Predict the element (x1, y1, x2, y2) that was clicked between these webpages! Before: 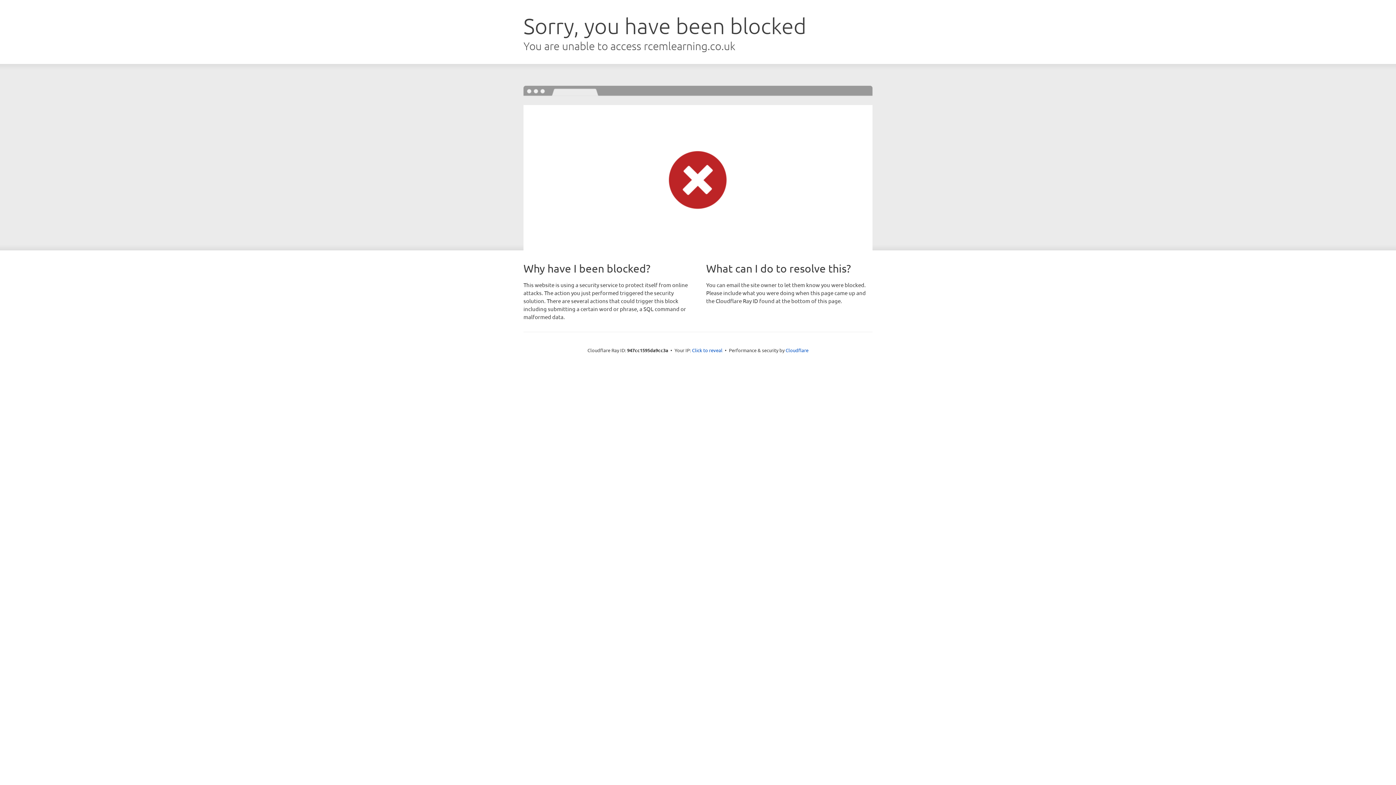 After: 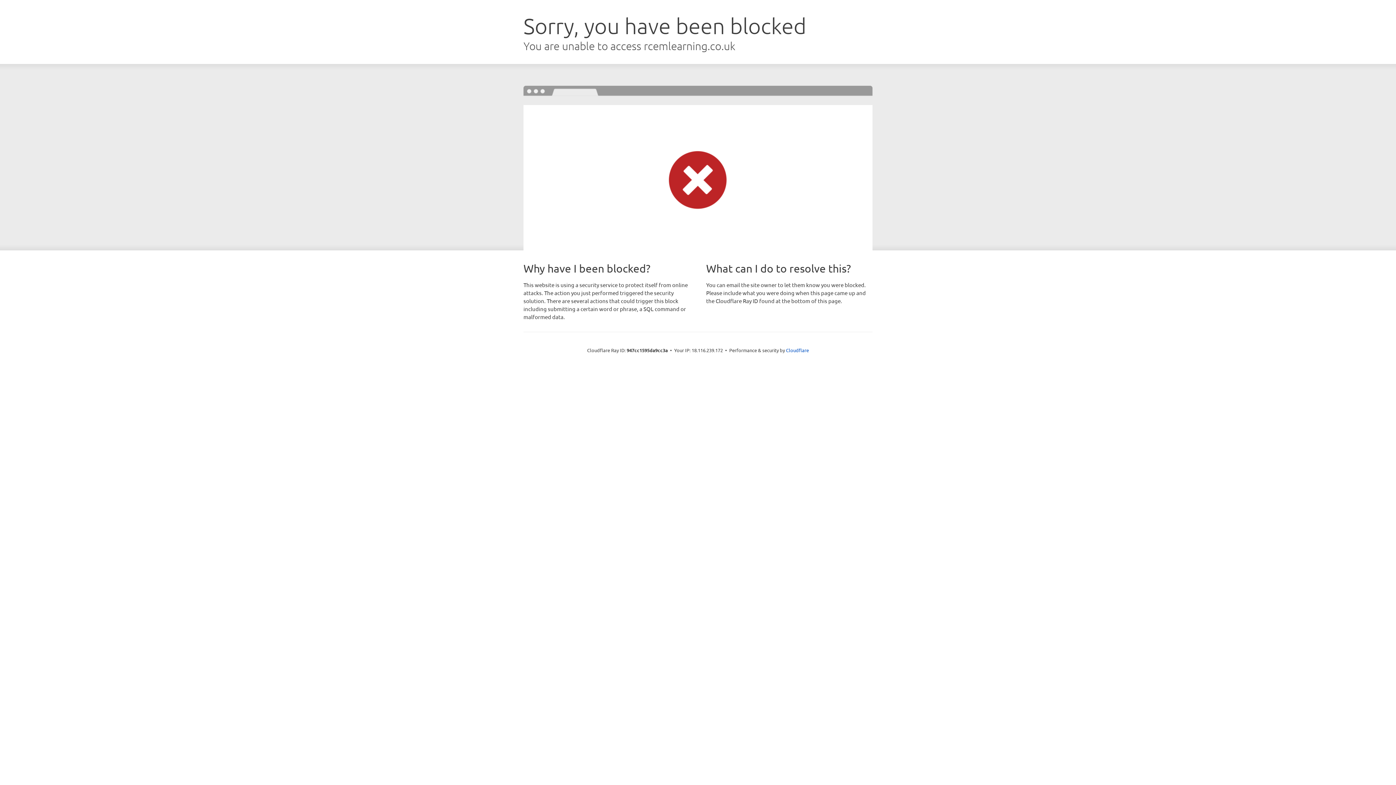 Action: bbox: (692, 346, 722, 353) label: Click to reveal